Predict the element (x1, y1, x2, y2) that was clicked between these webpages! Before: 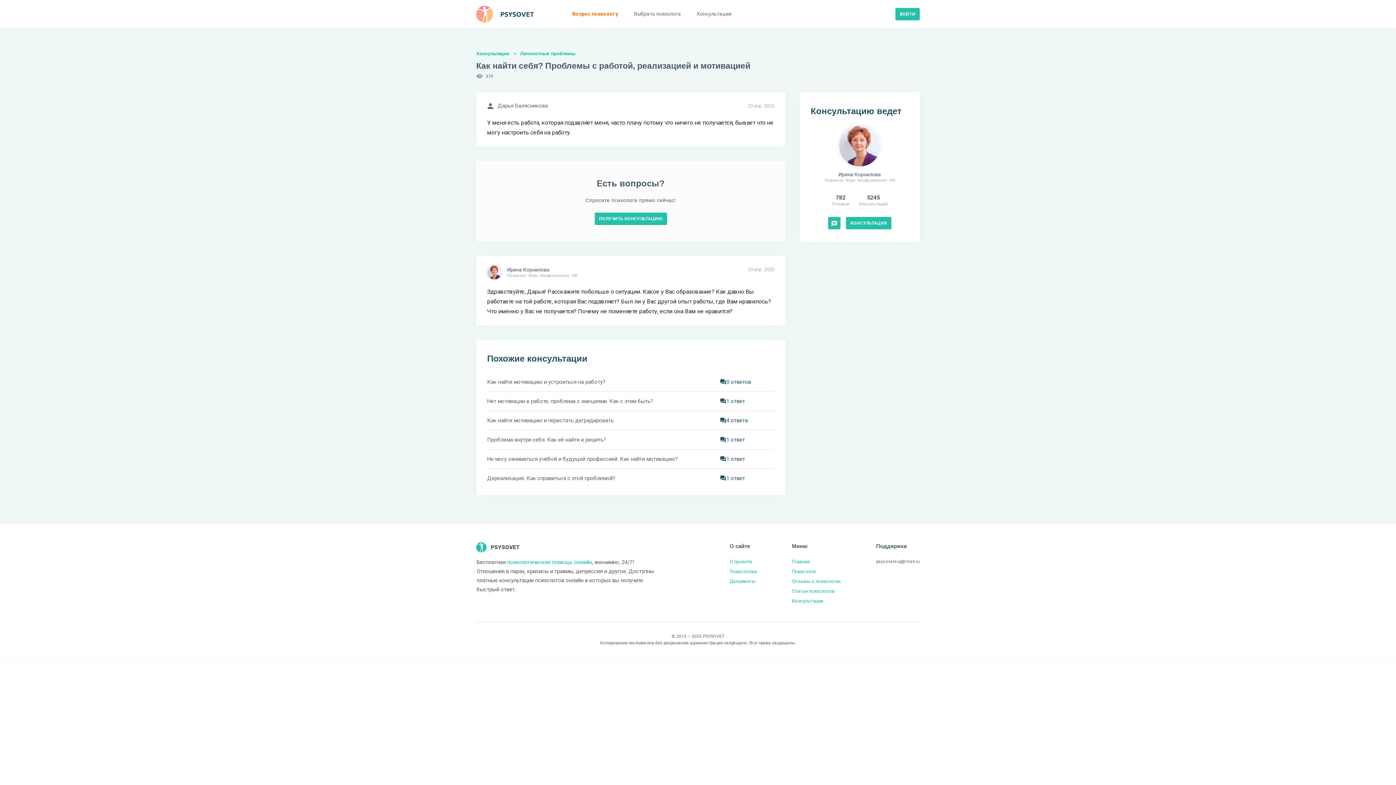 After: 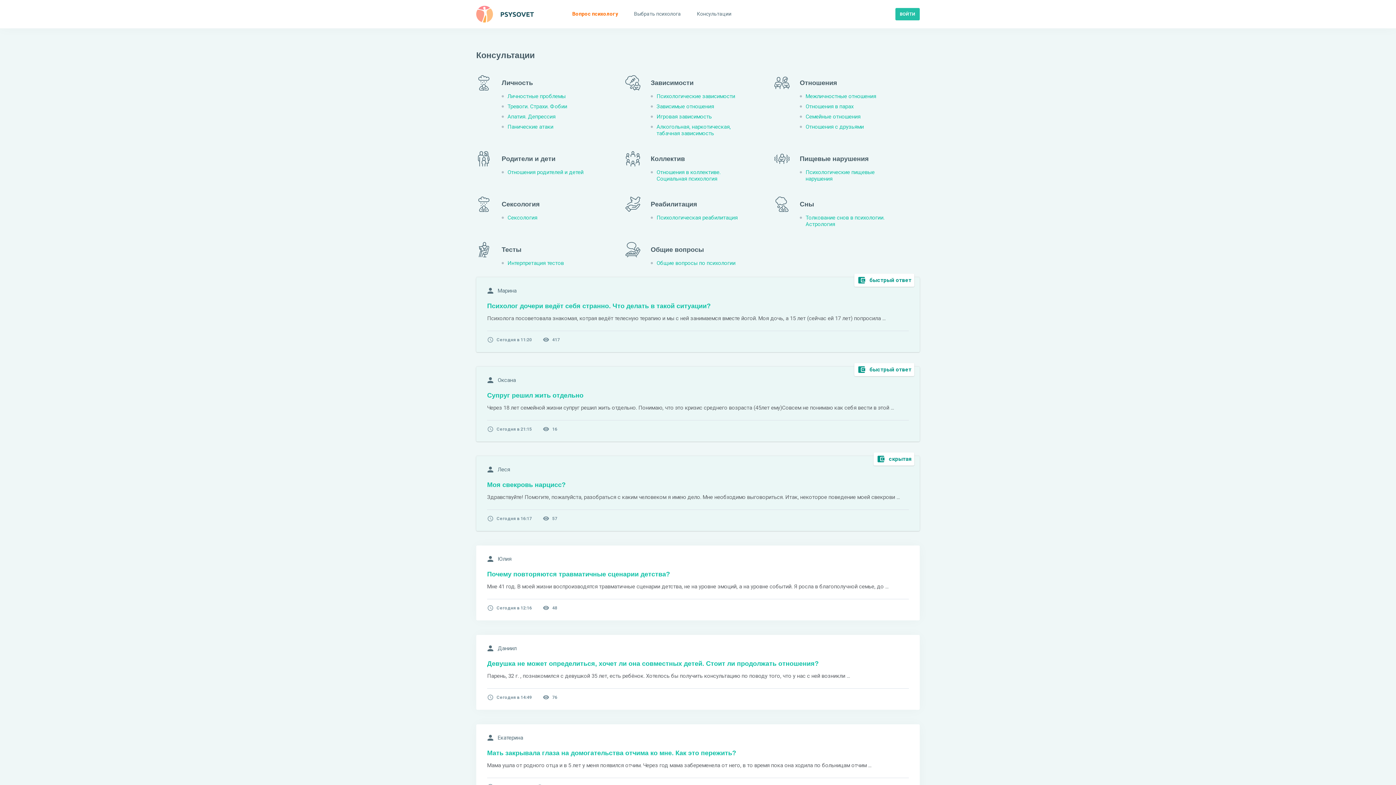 Action: bbox: (689, 6, 739, 20) label: Консультации